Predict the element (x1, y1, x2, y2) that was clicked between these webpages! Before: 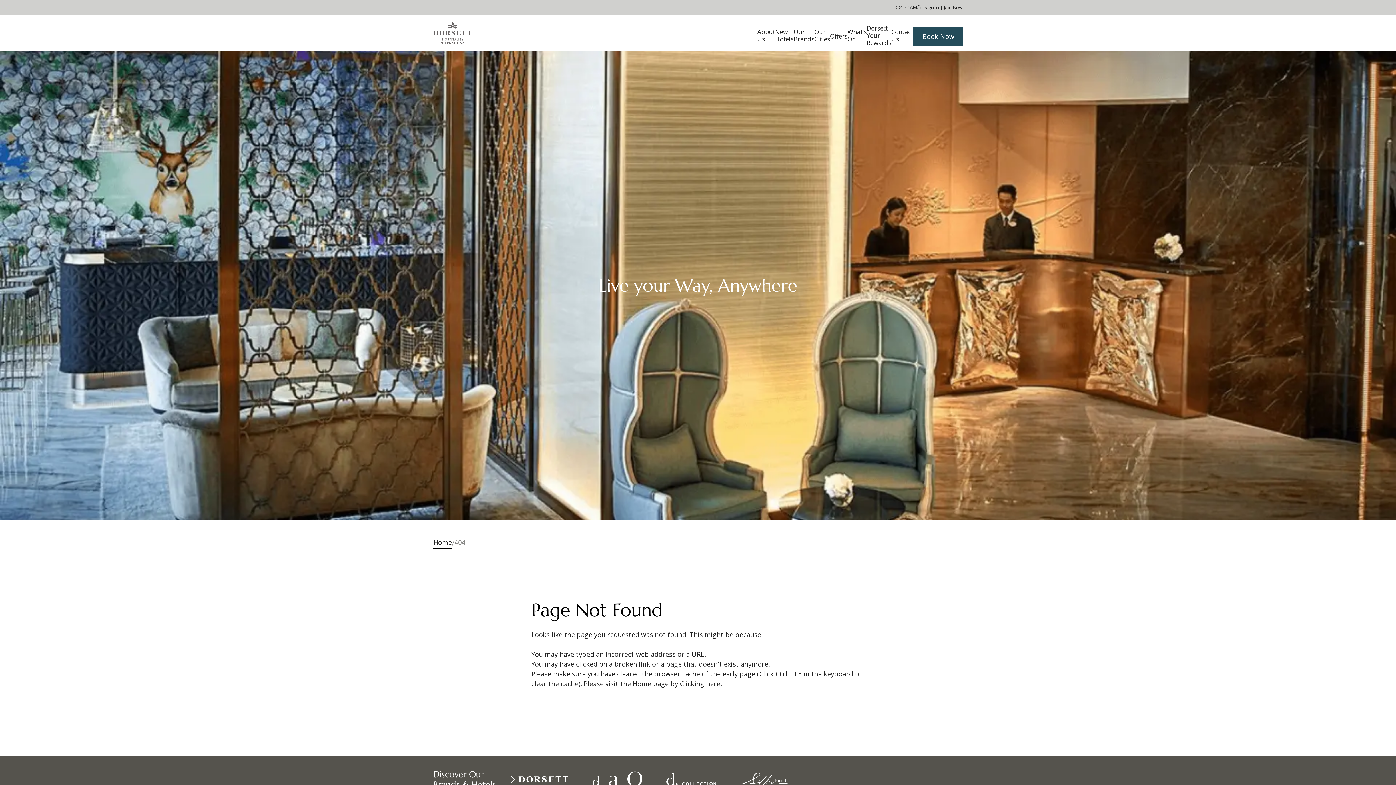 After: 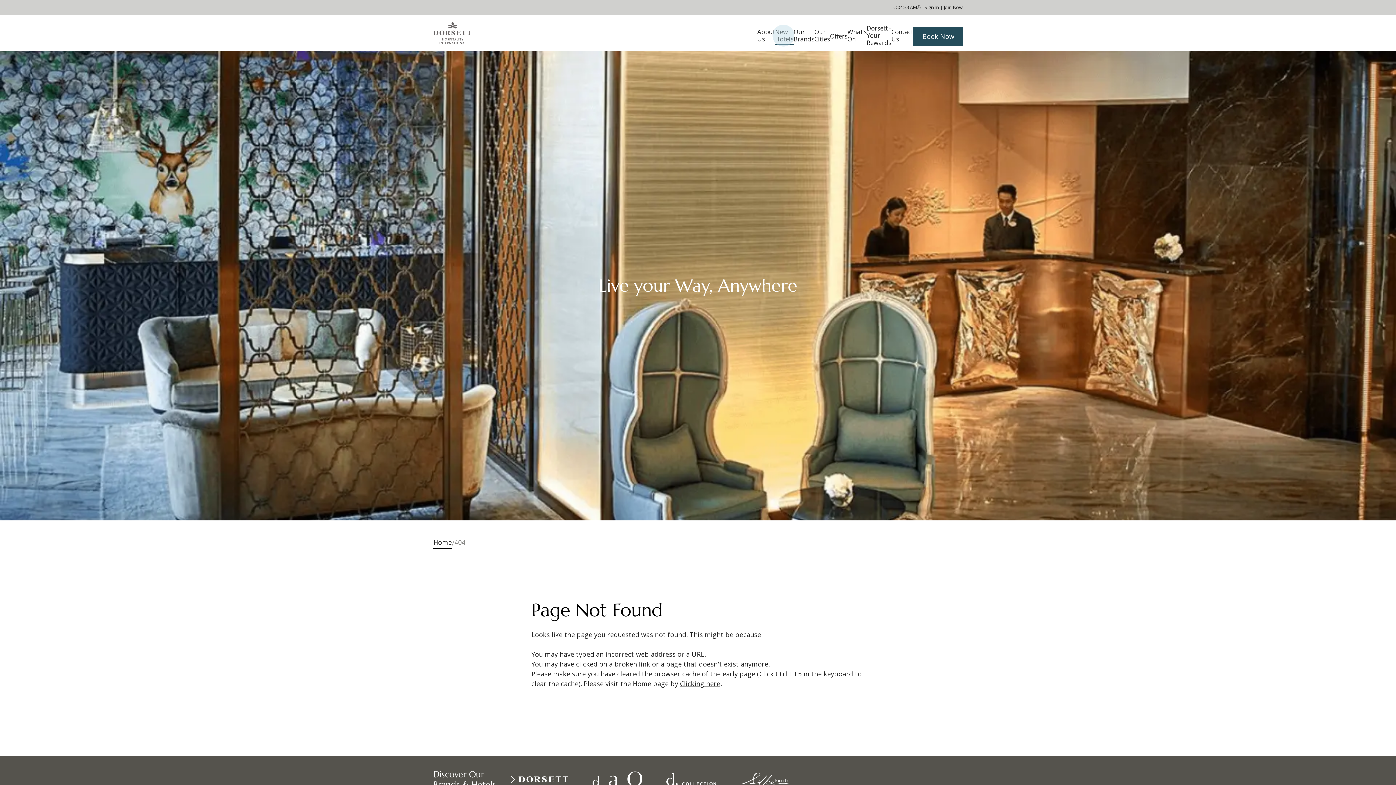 Action: bbox: (775, 28, 793, 44) label: New Hotels